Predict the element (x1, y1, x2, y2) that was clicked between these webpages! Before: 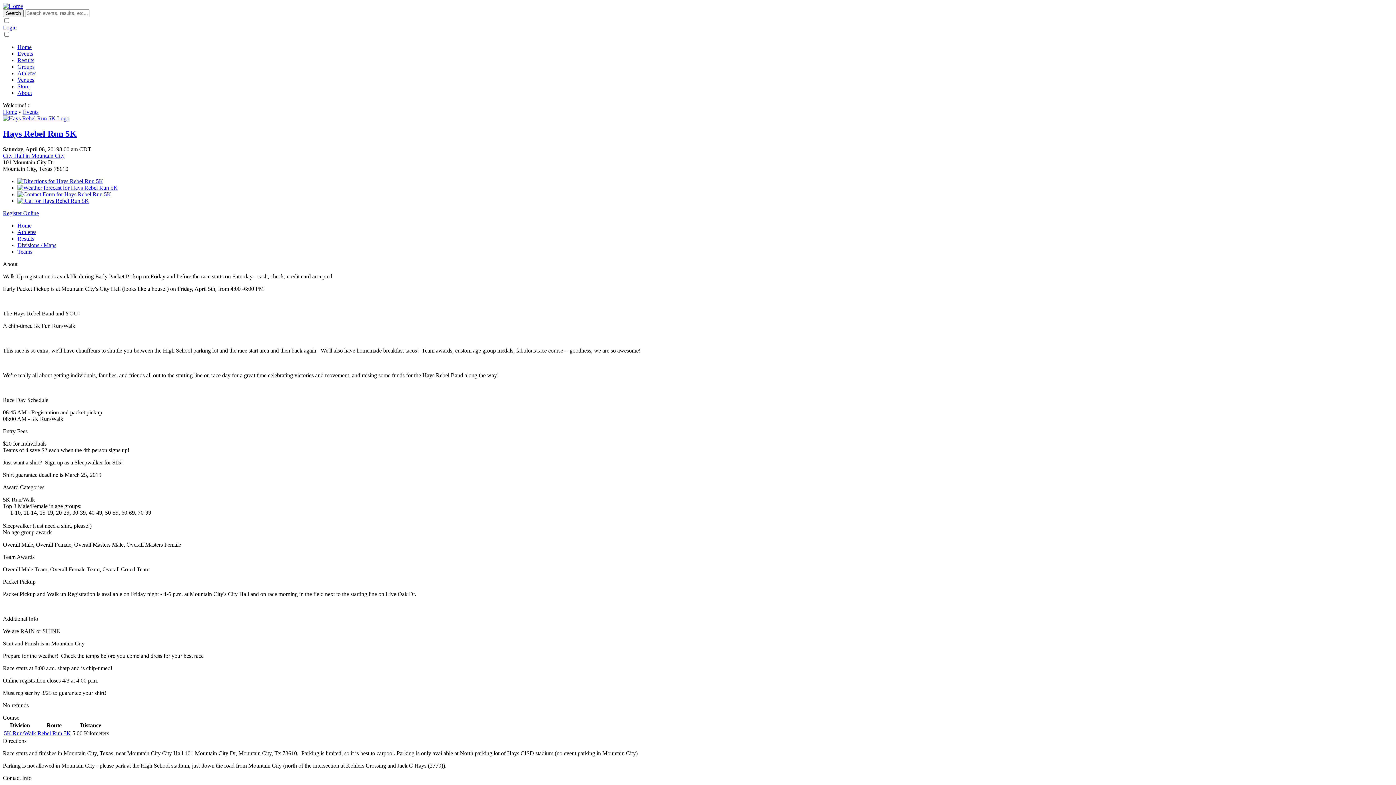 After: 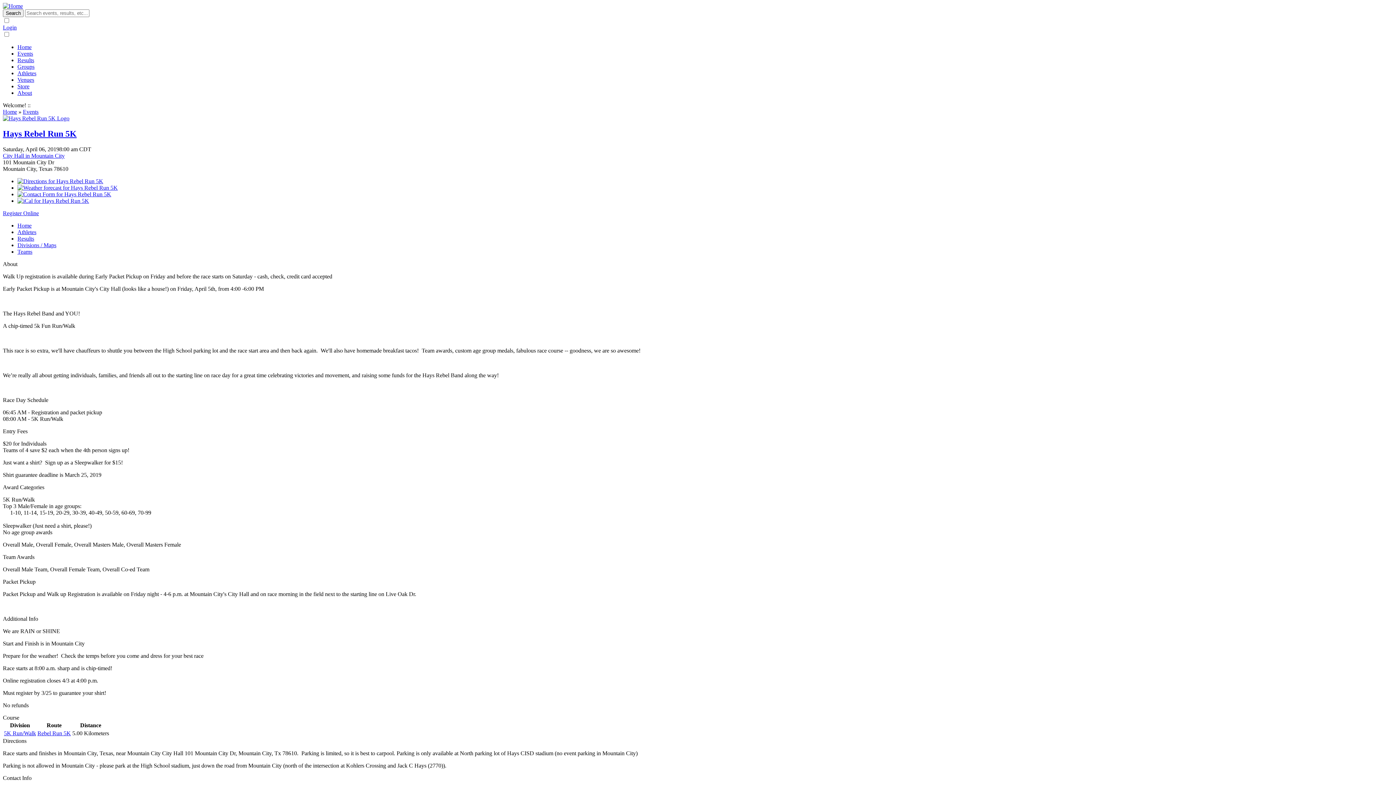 Action: bbox: (17, 197, 89, 203)